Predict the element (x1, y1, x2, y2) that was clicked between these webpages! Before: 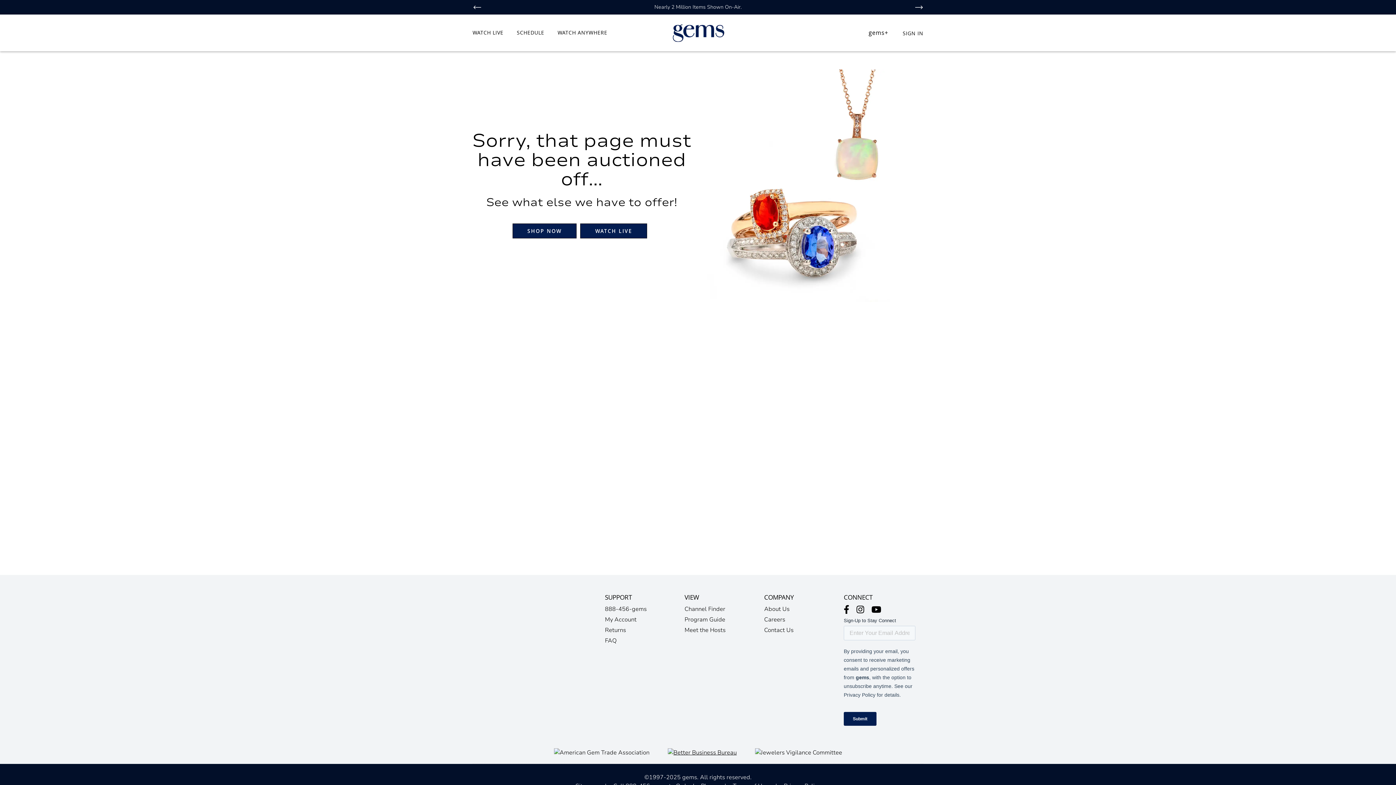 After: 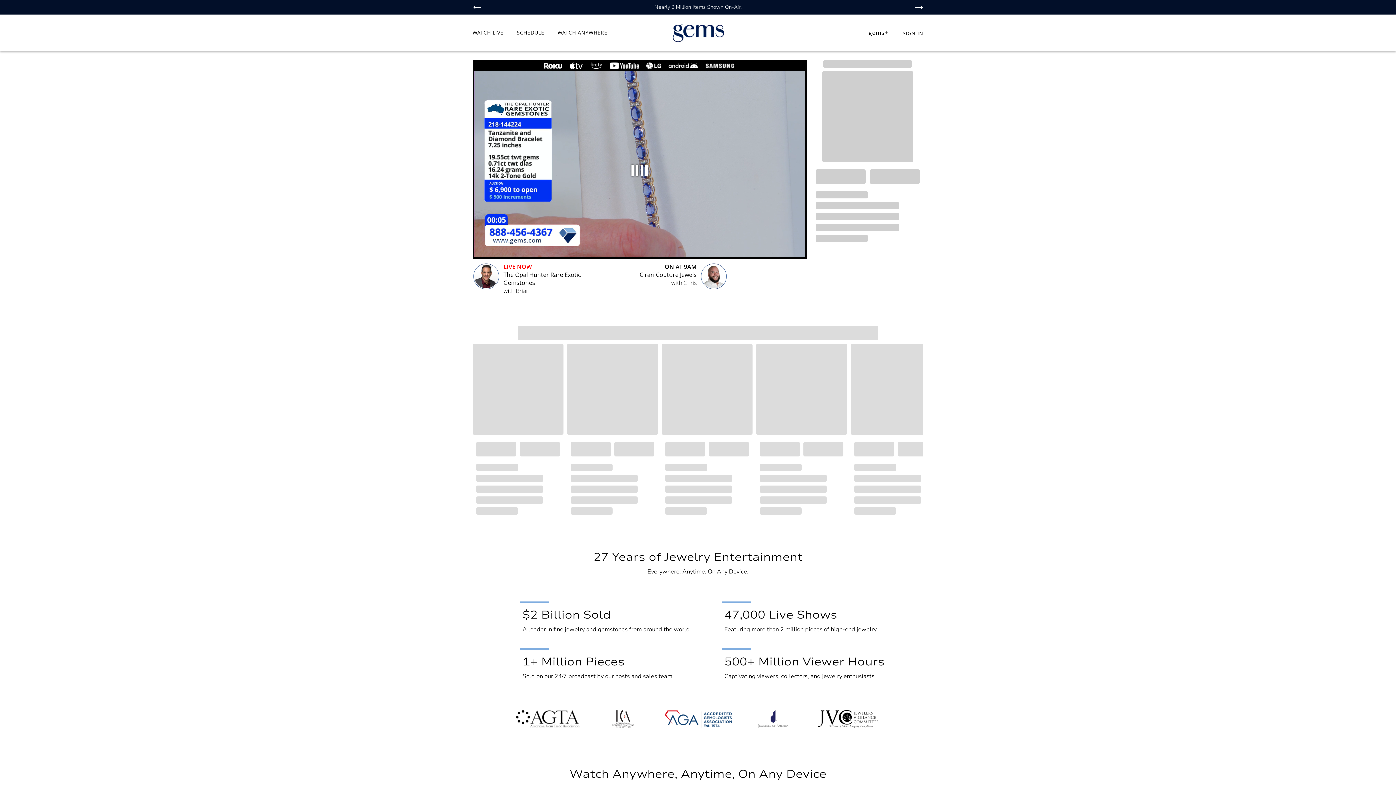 Action: label: SHOP NOW bbox: (512, 223, 576, 238)